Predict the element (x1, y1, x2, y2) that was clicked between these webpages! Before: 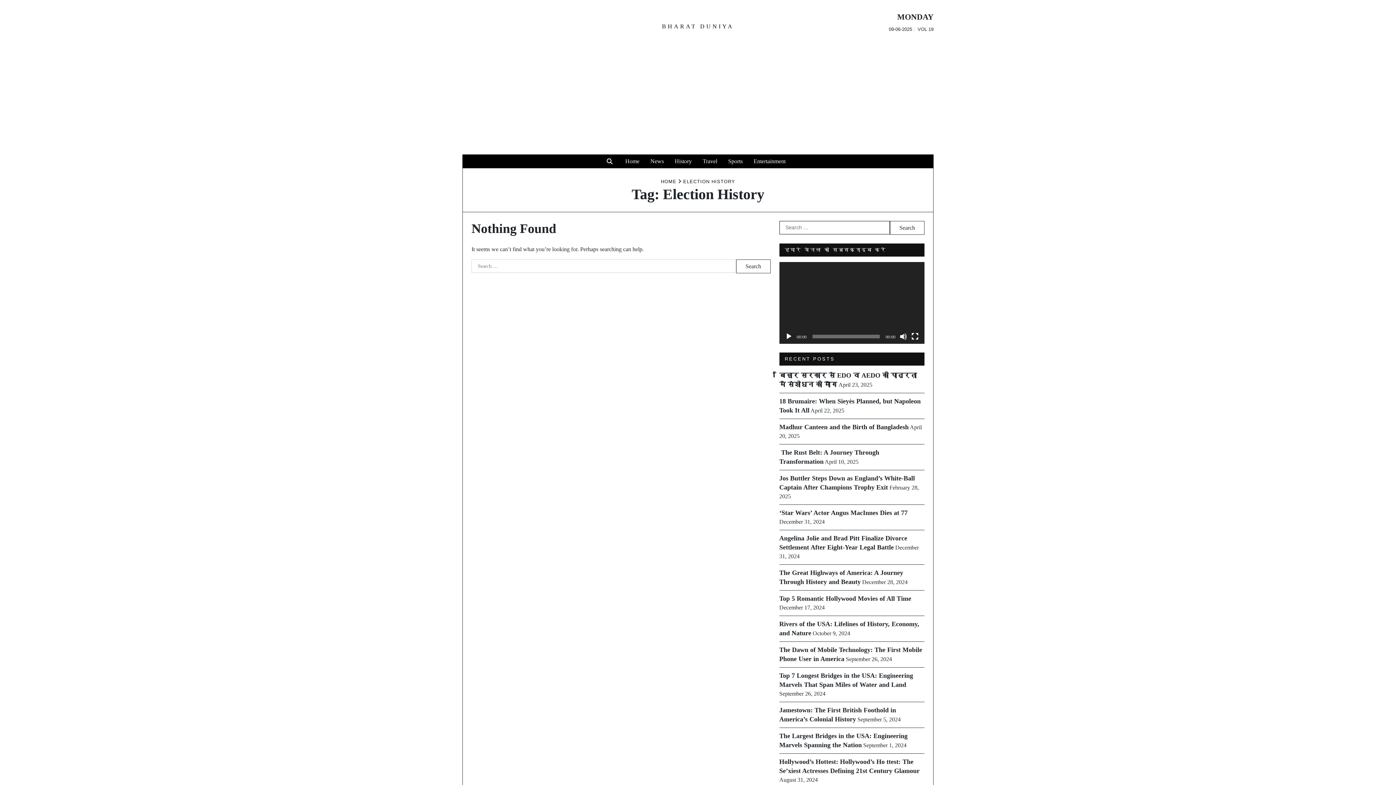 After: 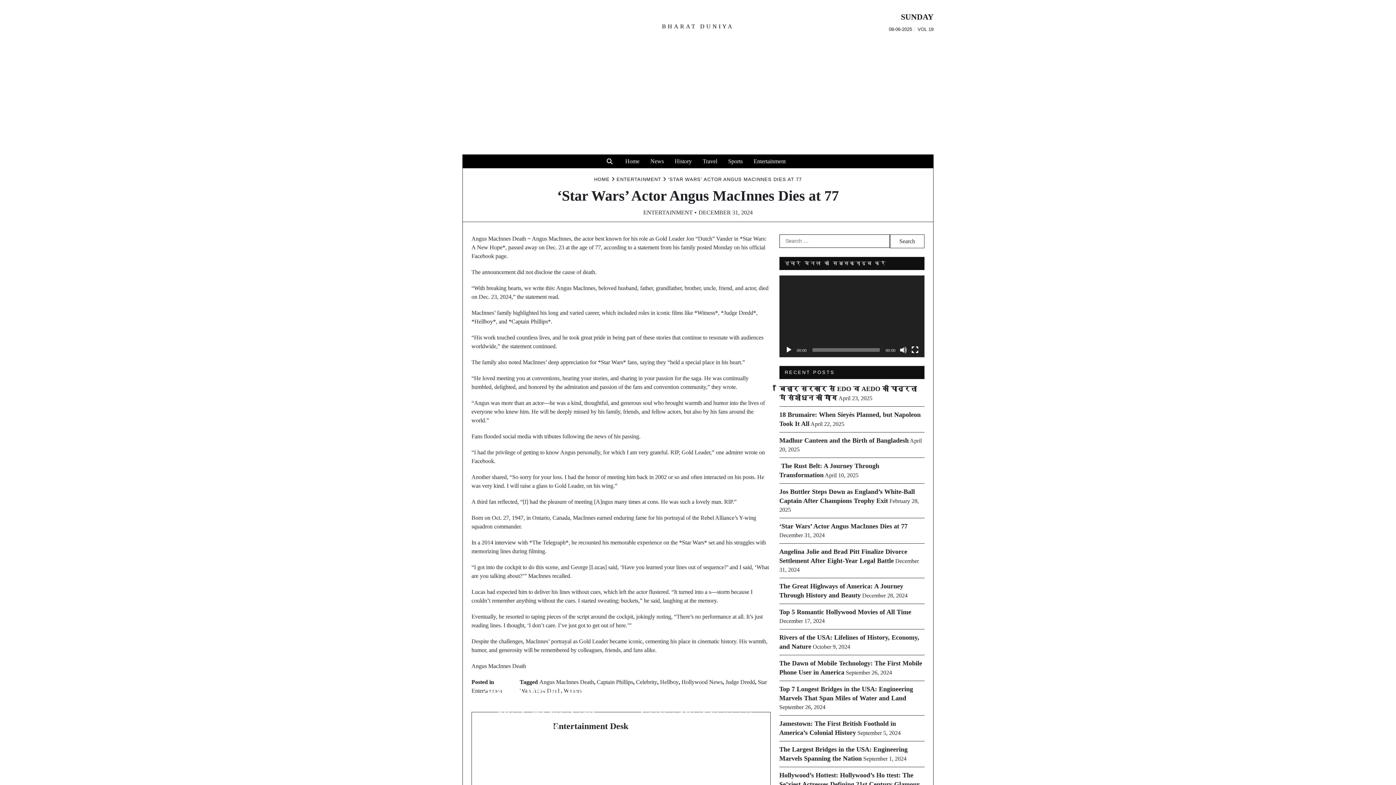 Action: label: ‘Star Wars’ Actor Angus MacInnes Dies at 77 bbox: (779, 509, 907, 516)